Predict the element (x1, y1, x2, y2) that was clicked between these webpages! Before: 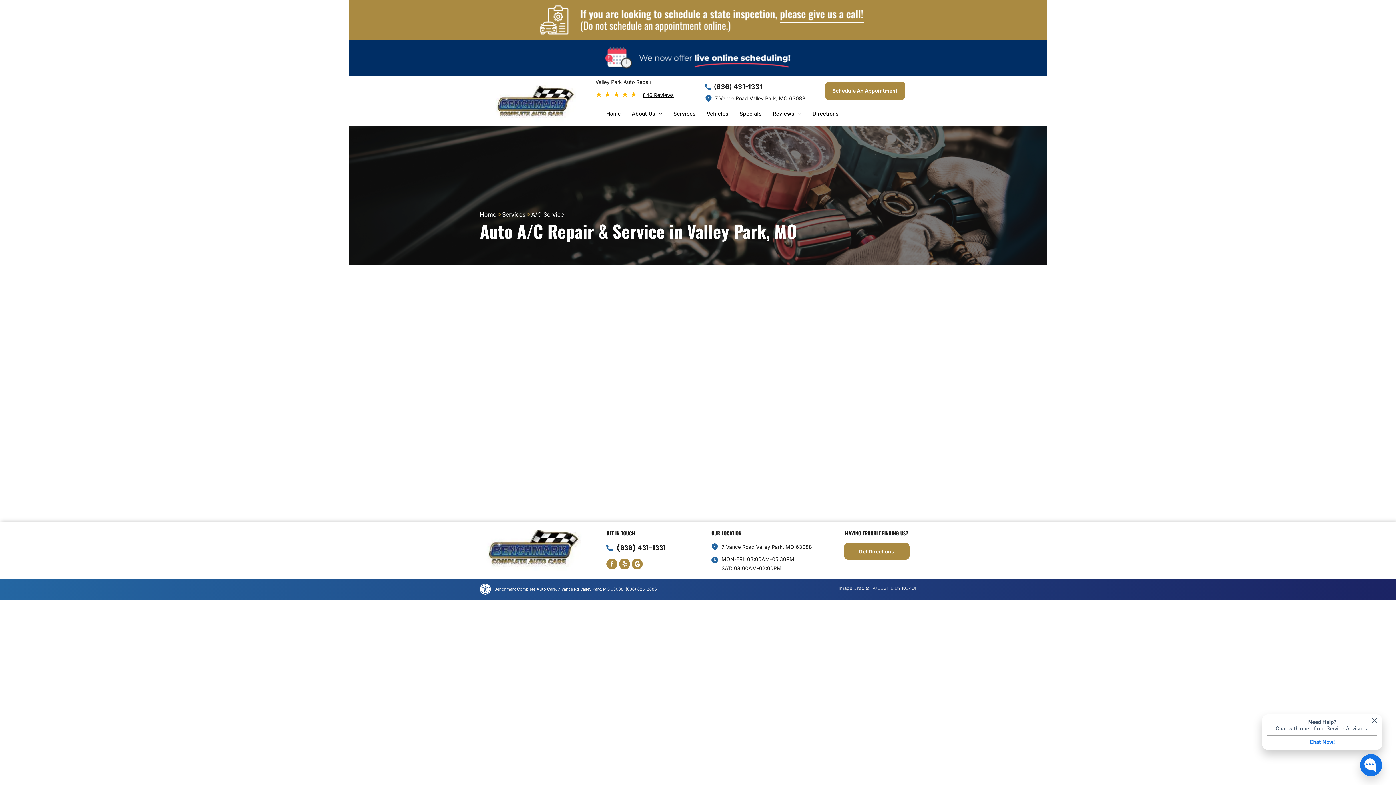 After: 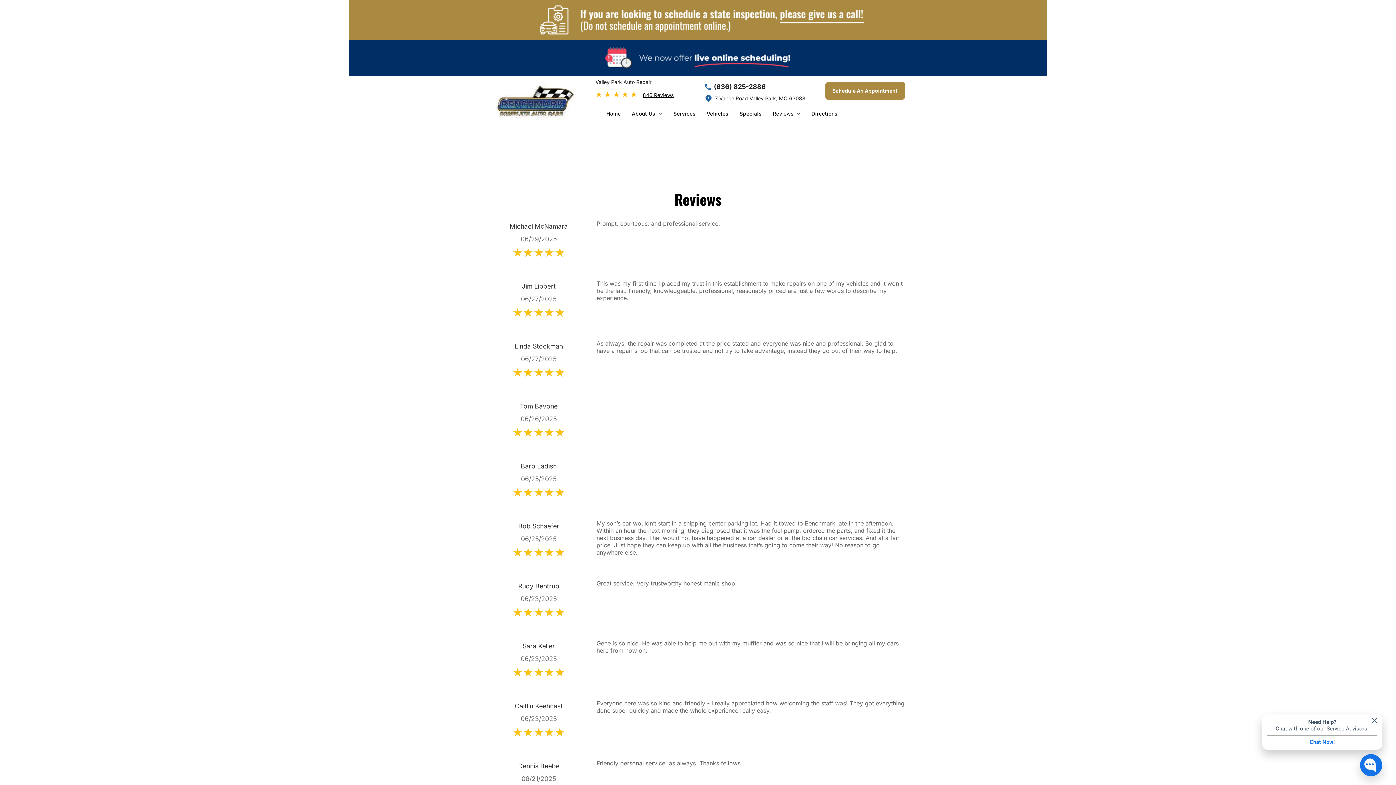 Action: label: 846 Reviews bbox: (642, 91, 673, 98)